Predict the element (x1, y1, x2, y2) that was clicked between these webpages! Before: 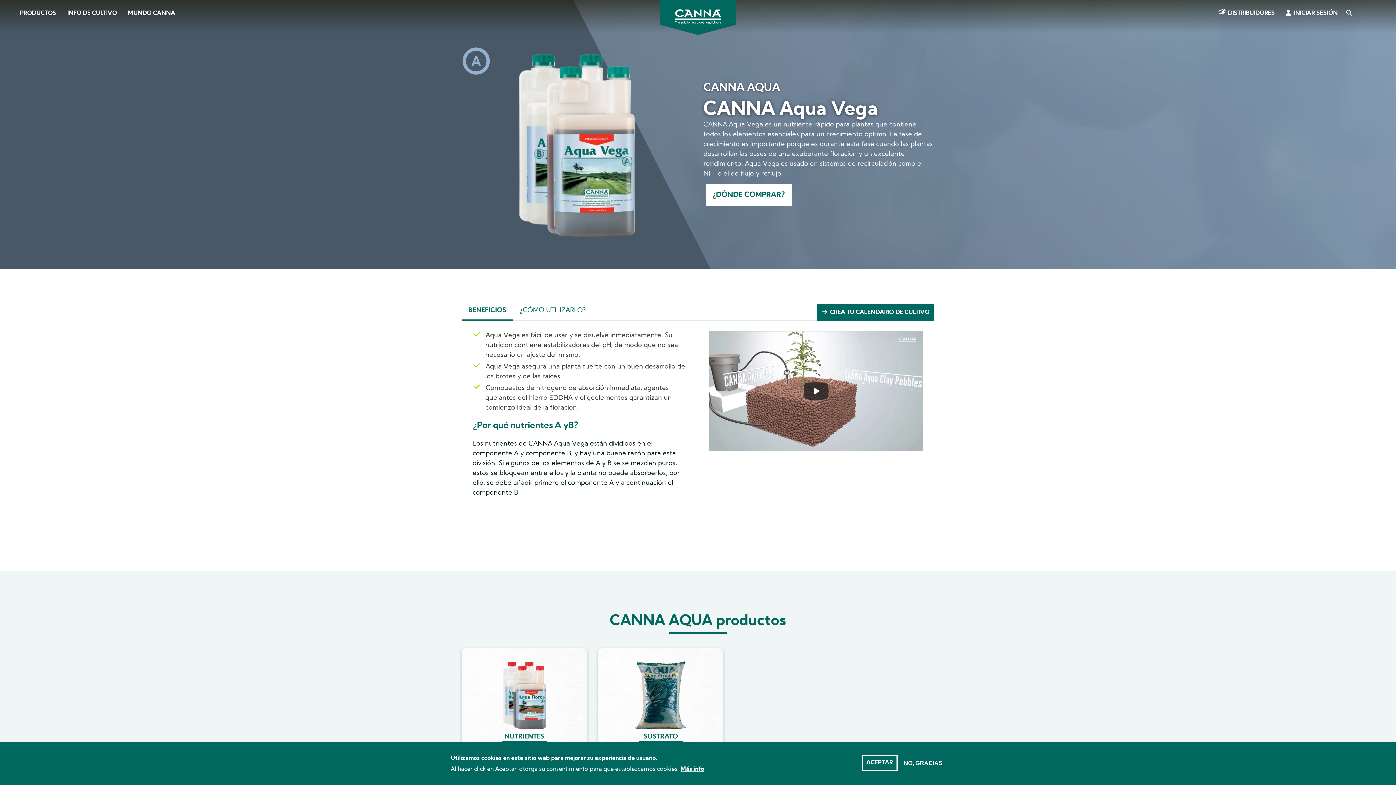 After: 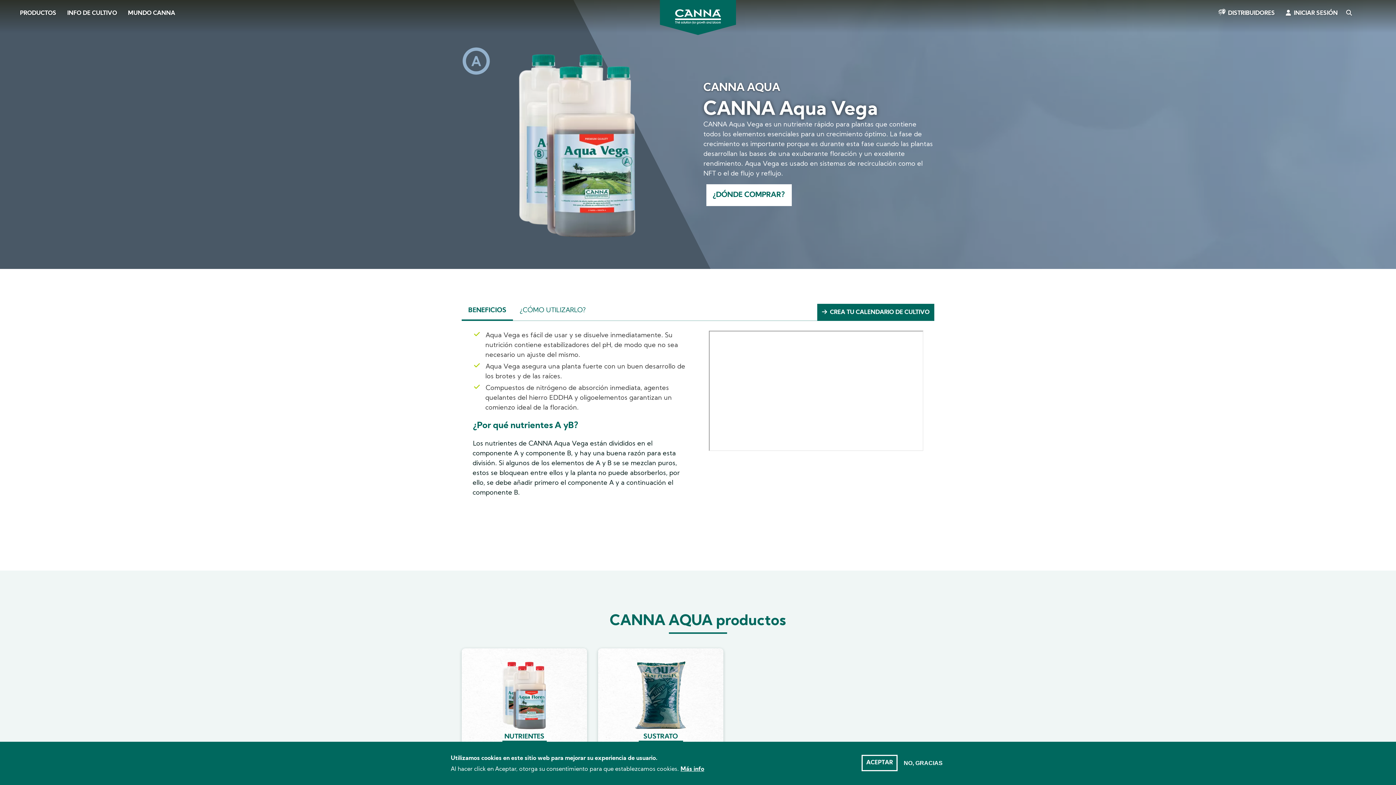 Action: bbox: (709, 330, 923, 451)